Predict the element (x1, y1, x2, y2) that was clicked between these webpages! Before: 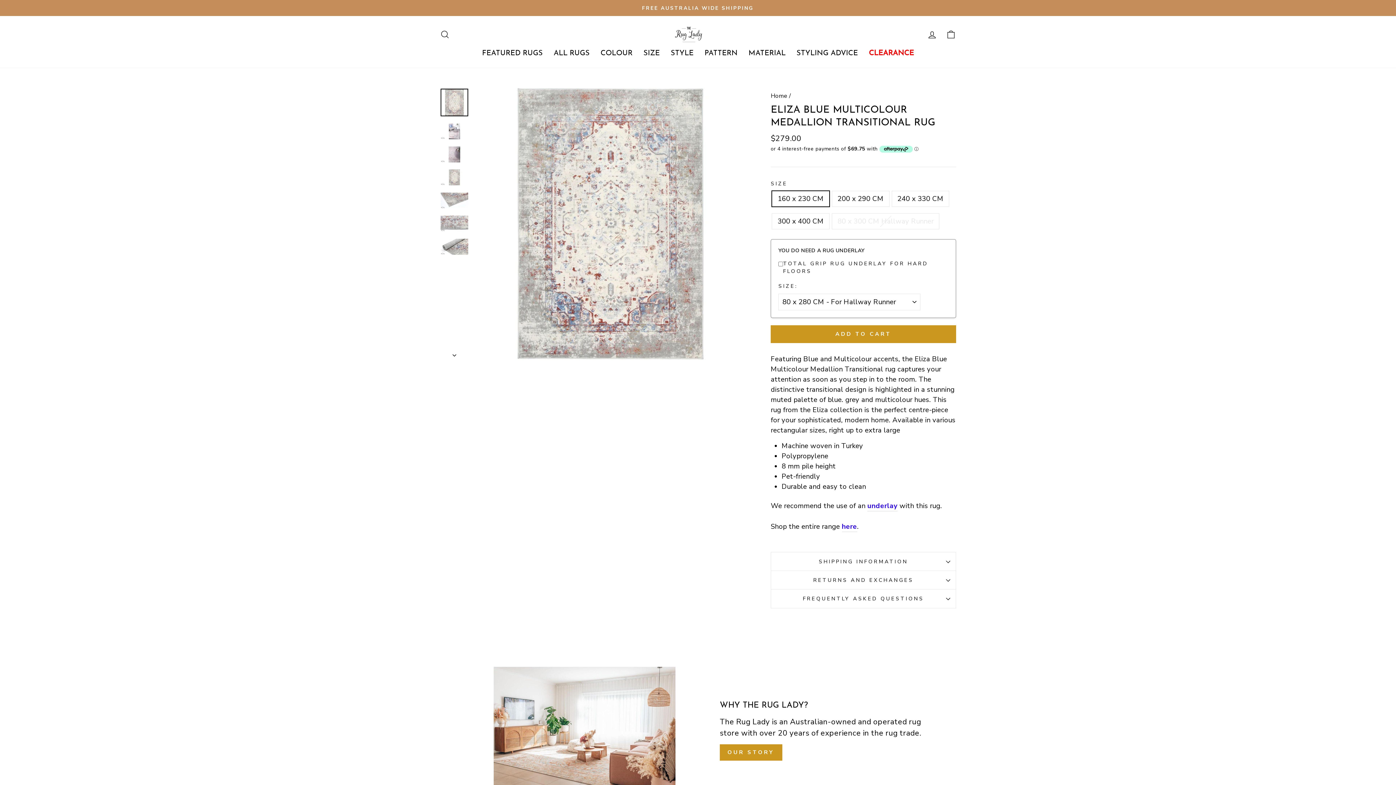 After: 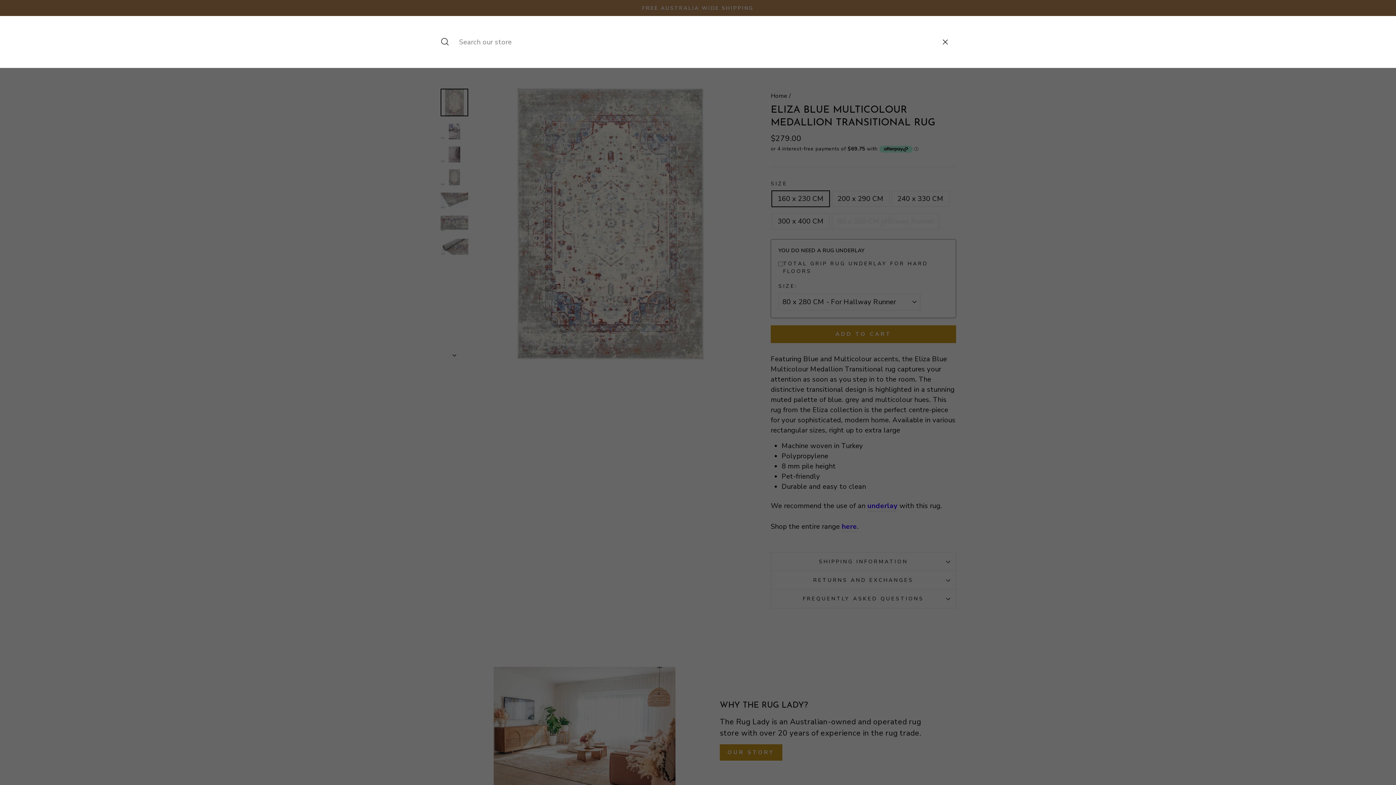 Action: bbox: (435, 26, 454, 42) label: SEARCH